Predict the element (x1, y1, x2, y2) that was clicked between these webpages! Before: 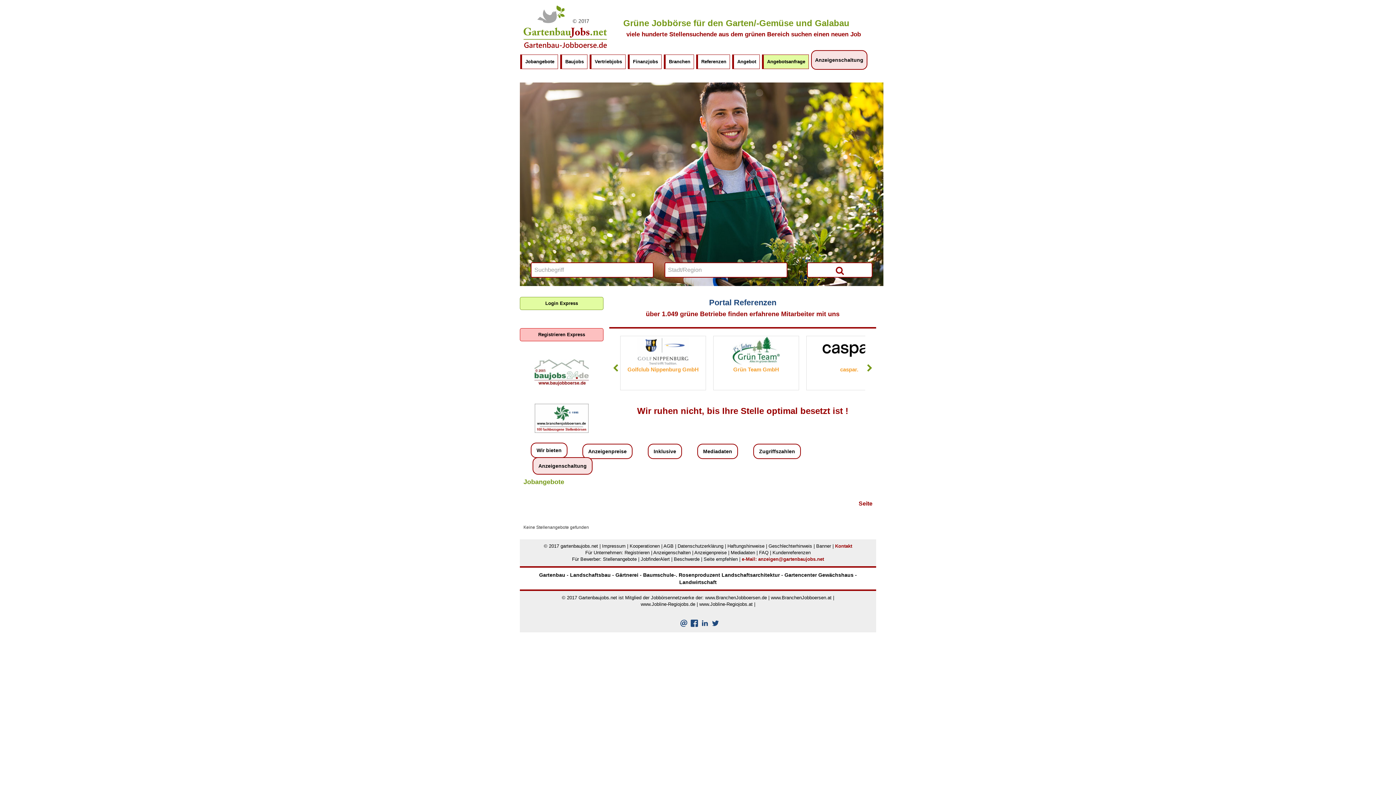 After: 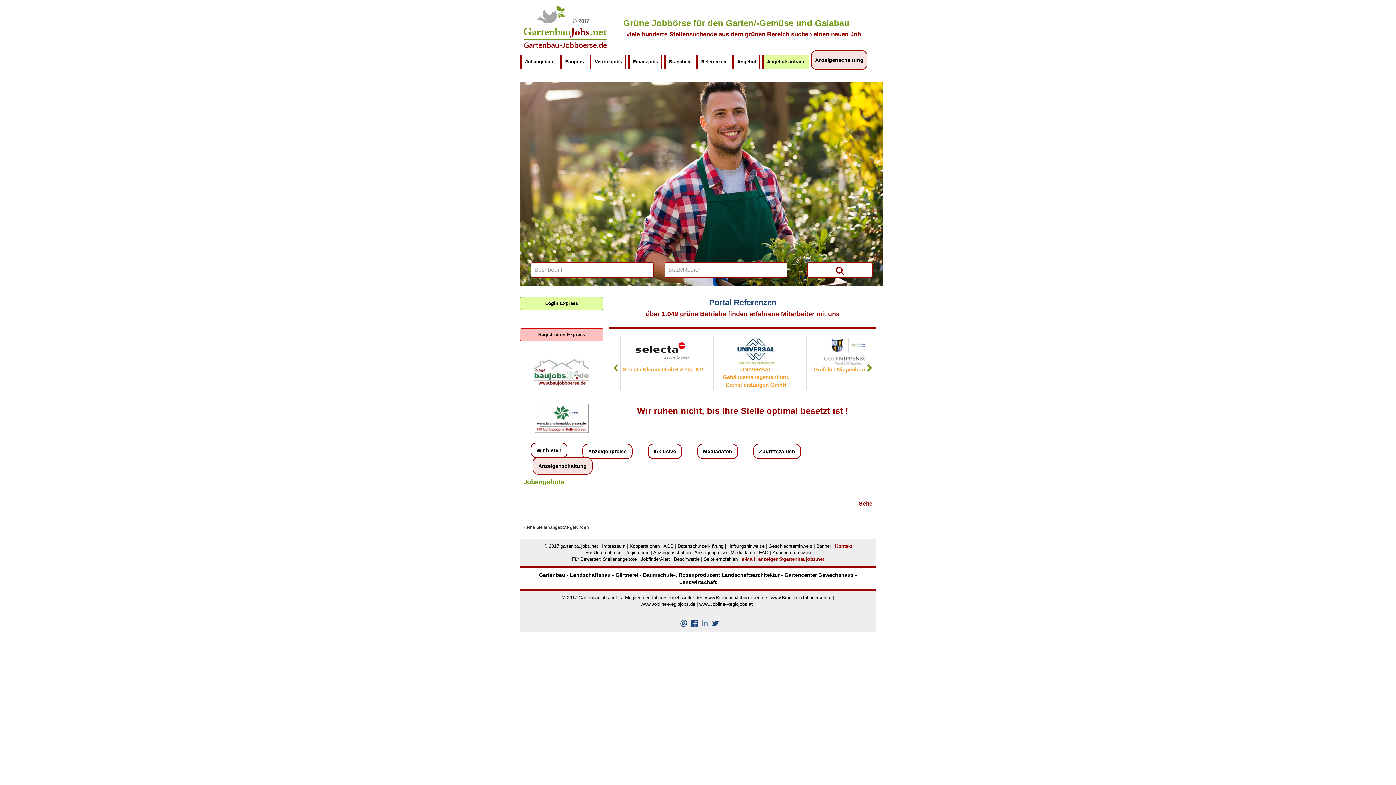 Action: bbox: (701, 622, 708, 628)